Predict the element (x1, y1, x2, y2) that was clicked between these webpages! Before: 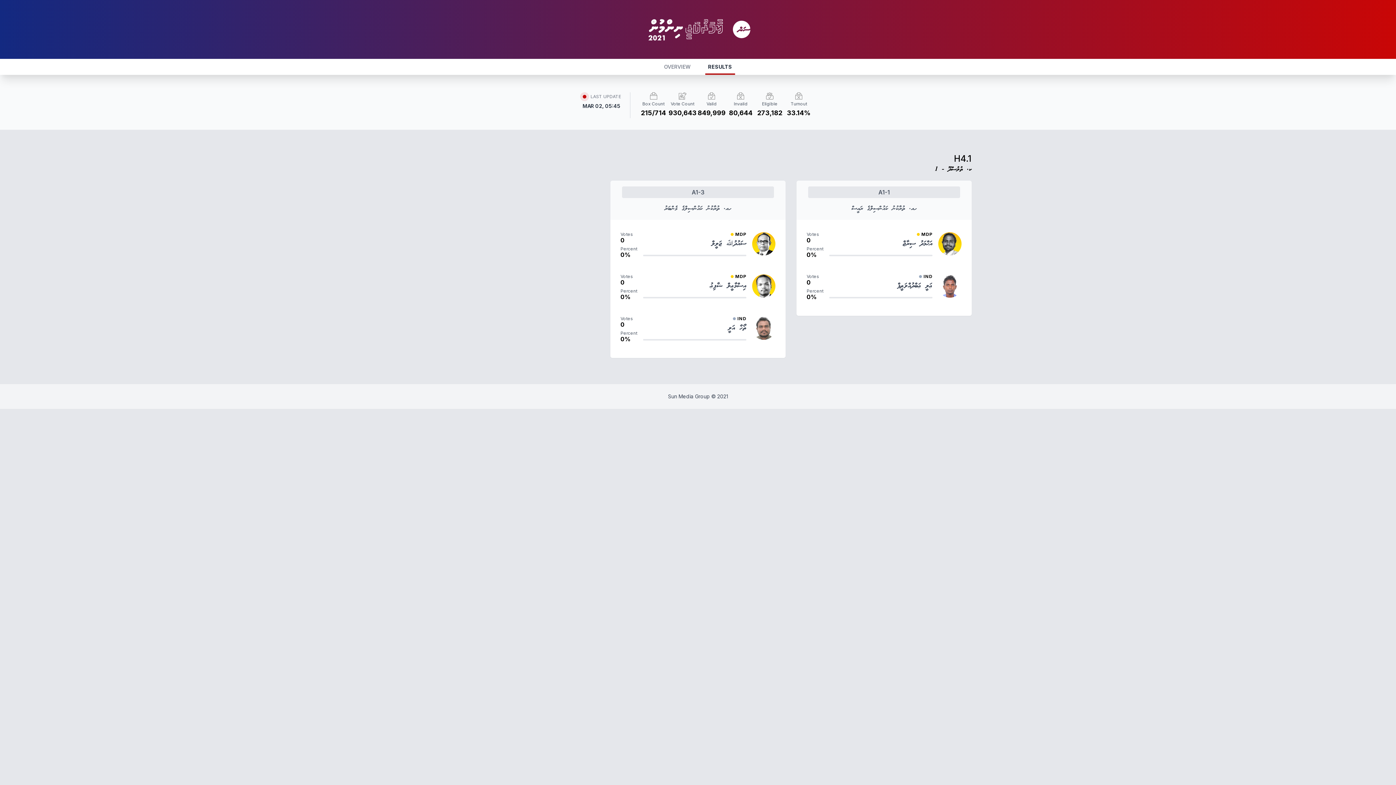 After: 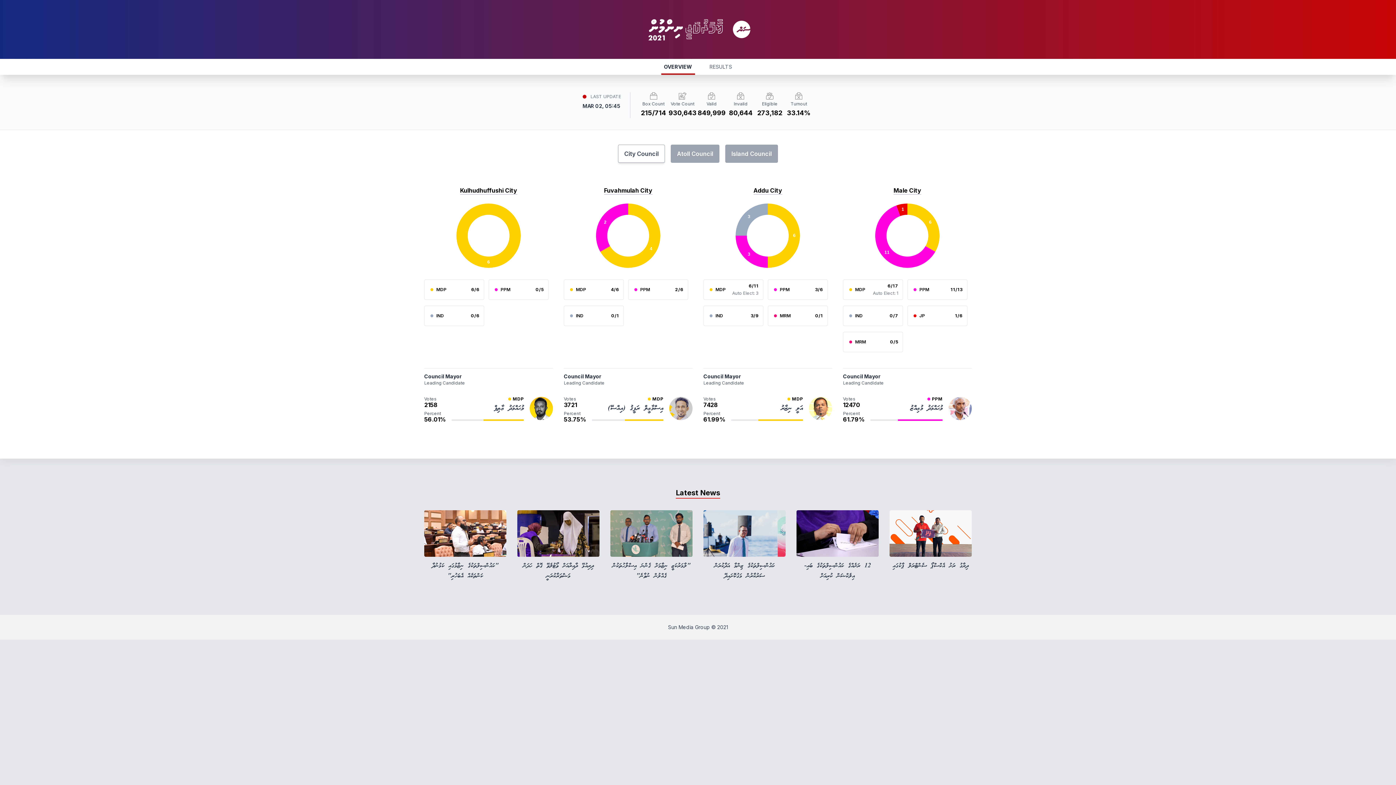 Action: bbox: (645, 14, 725, 44)